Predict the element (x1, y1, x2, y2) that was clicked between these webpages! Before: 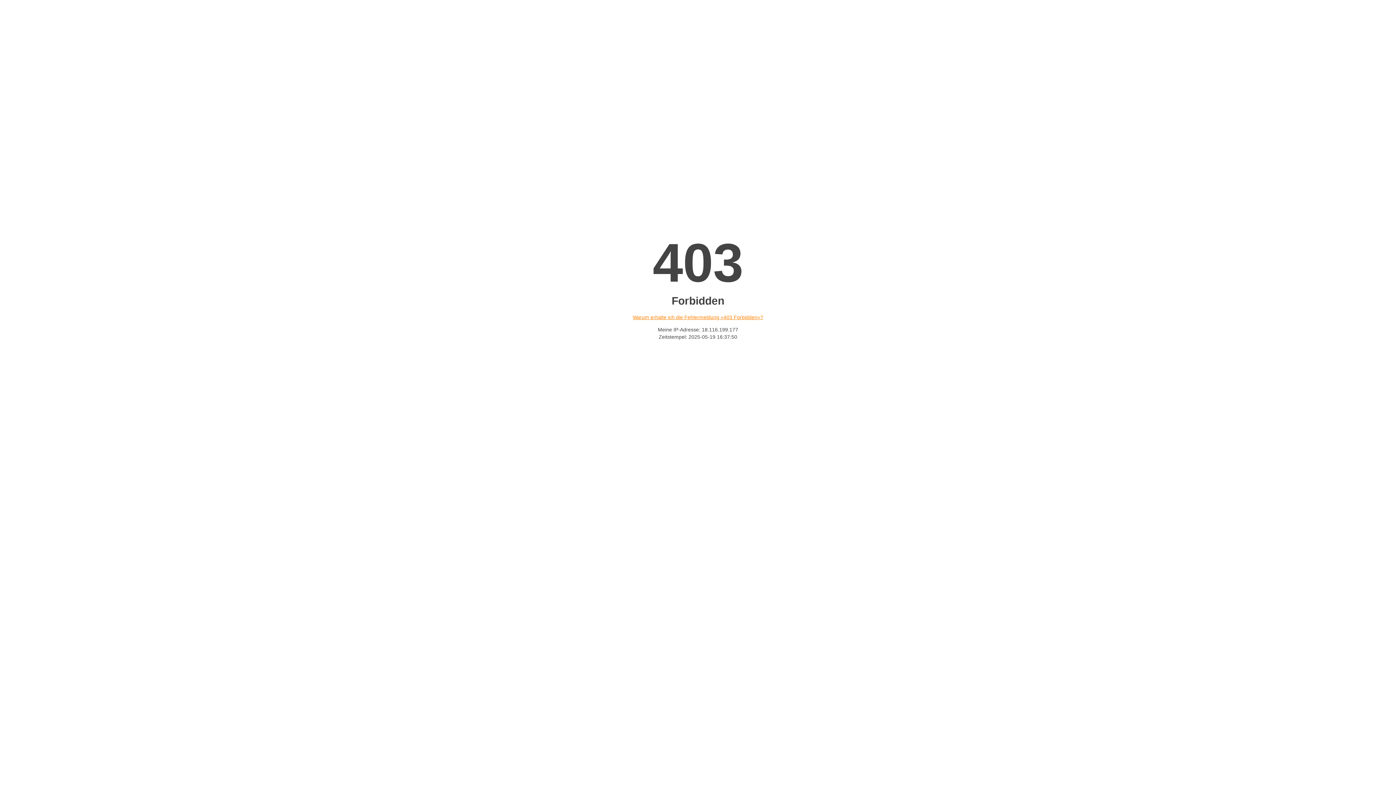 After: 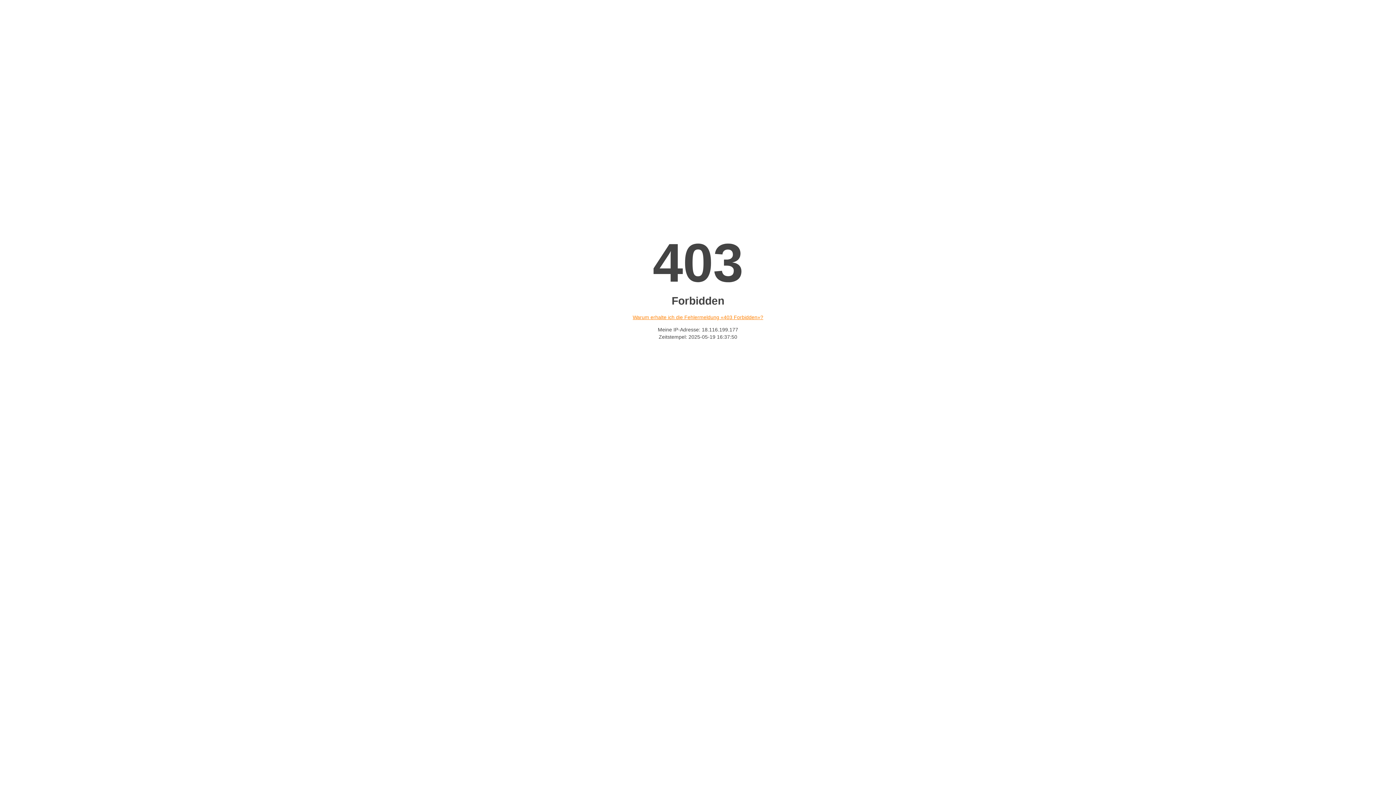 Action: bbox: (632, 314, 763, 320) label: Warum erhalte ich die Fehlermeldung «403 Forbidden»?